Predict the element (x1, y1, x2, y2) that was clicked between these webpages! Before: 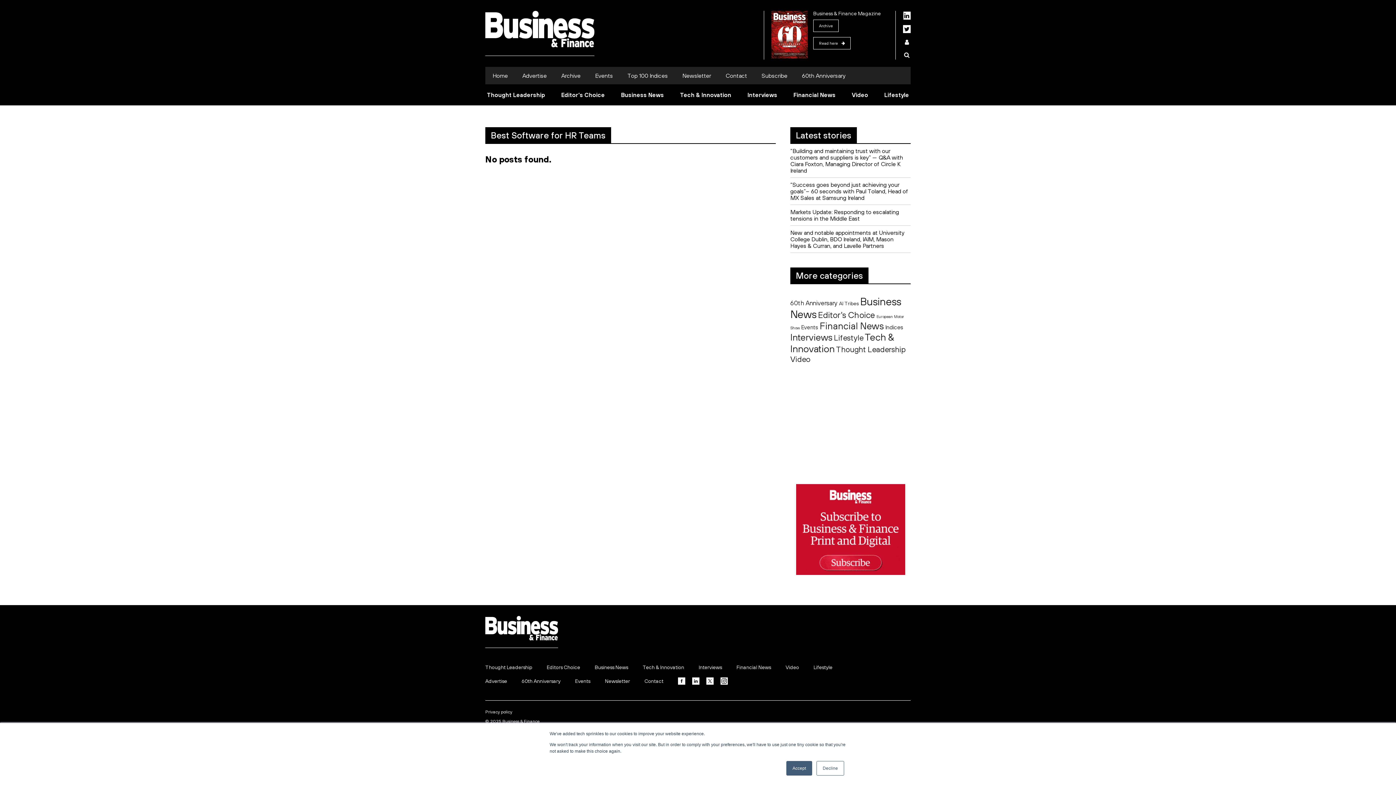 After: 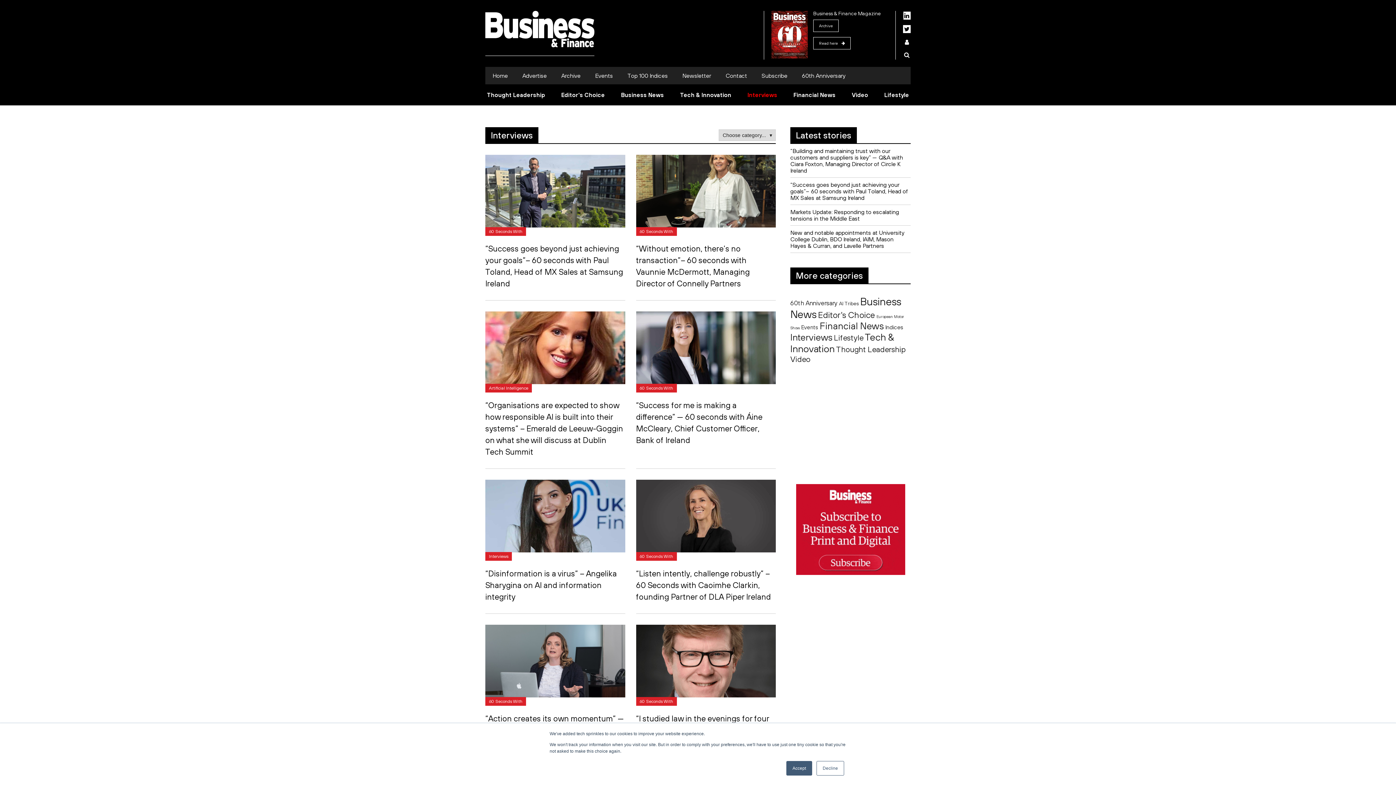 Action: bbox: (698, 664, 722, 670) label: Interviews